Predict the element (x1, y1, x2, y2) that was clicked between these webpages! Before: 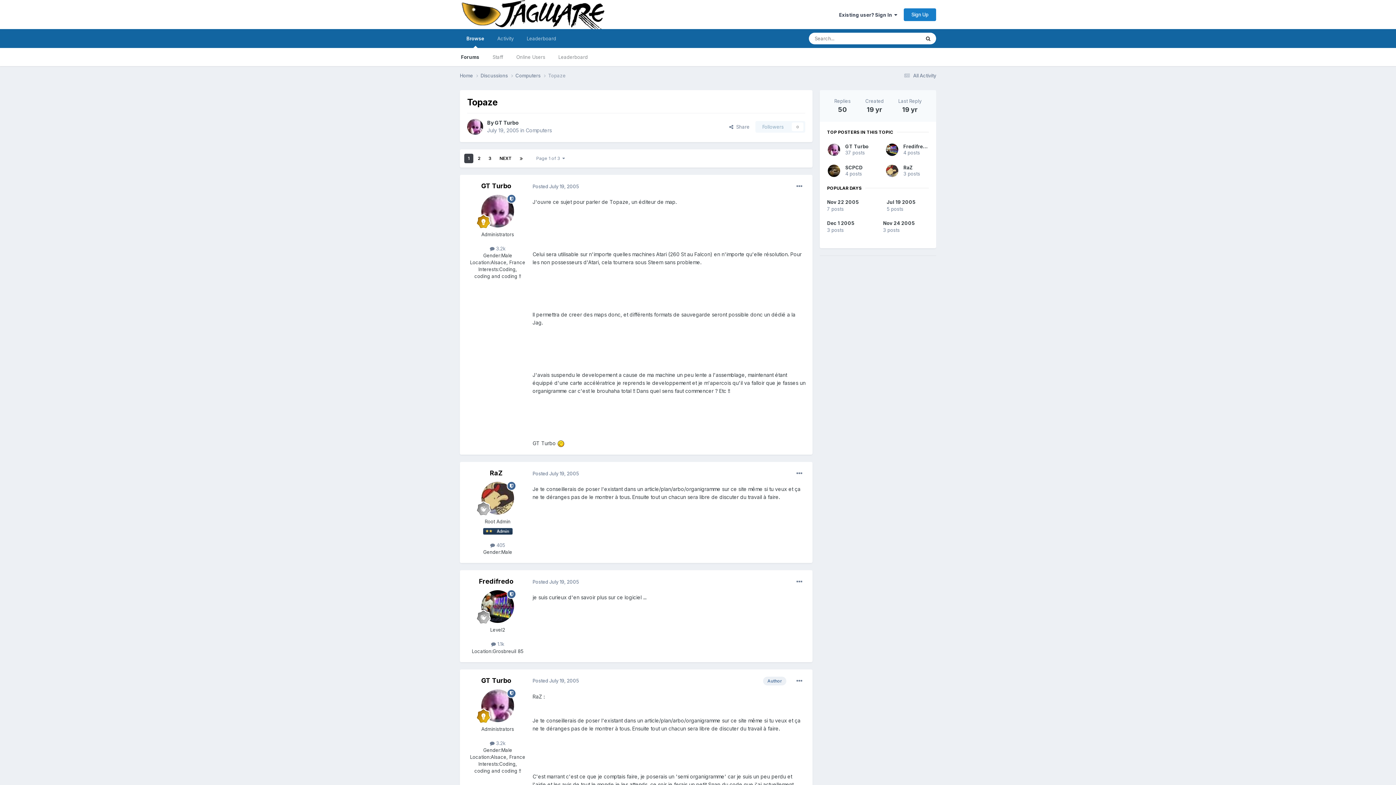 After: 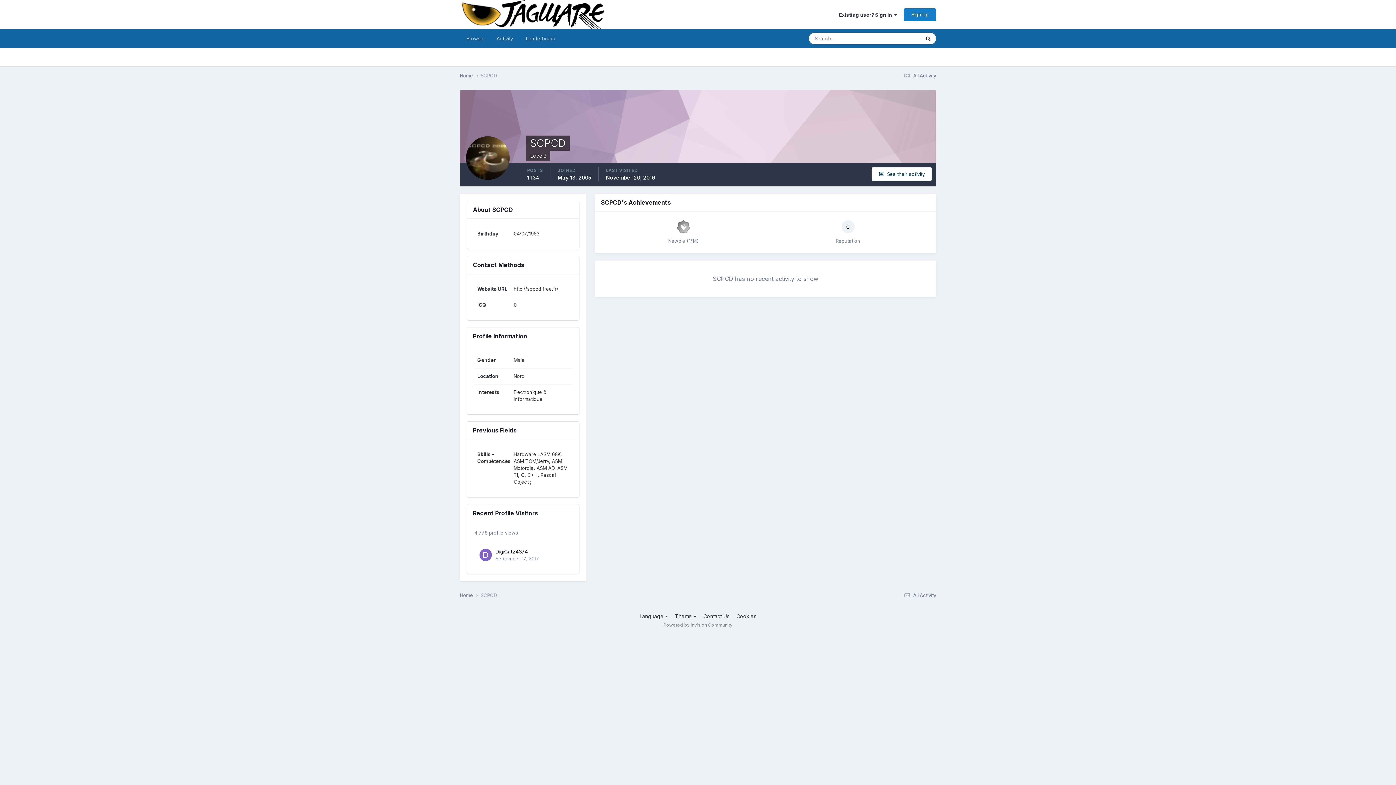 Action: label: SCPCD bbox: (845, 164, 862, 170)